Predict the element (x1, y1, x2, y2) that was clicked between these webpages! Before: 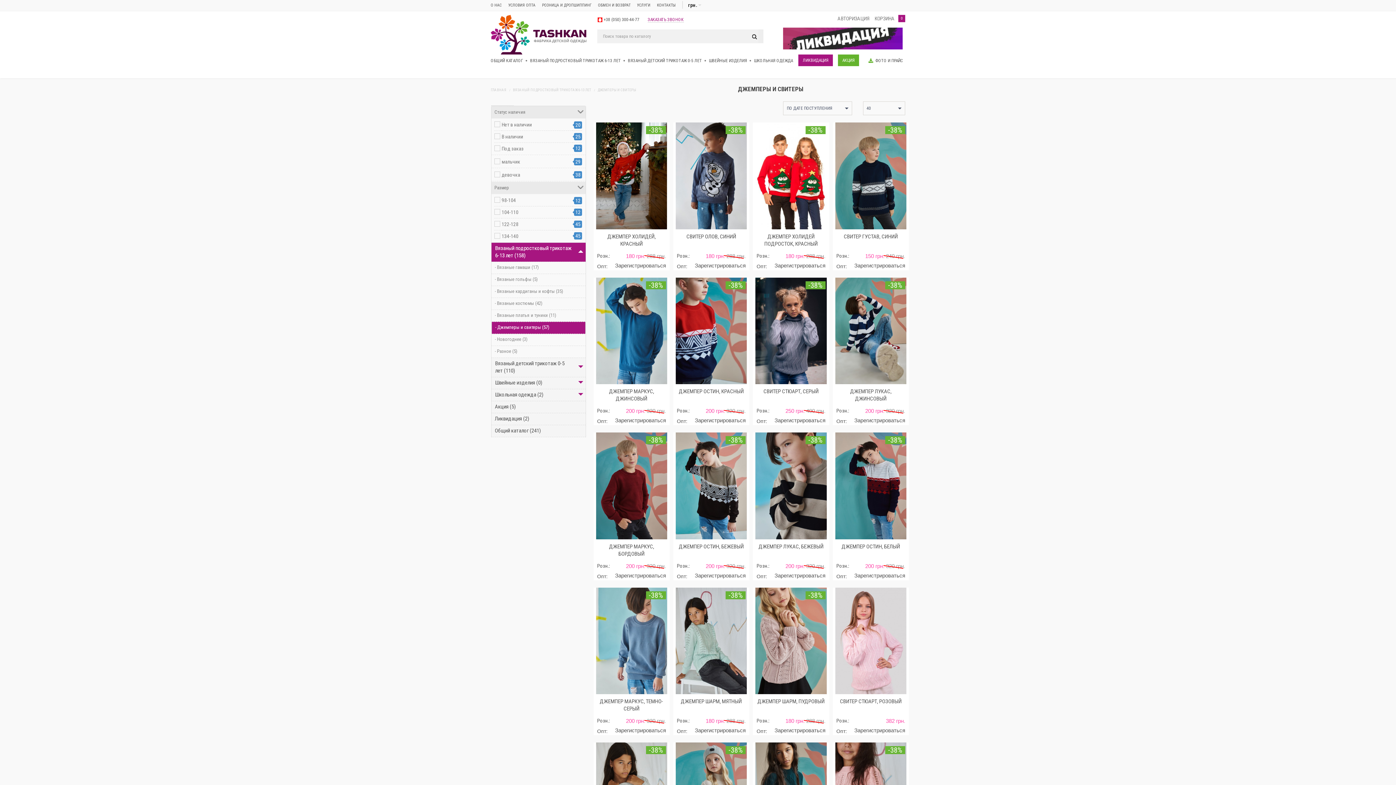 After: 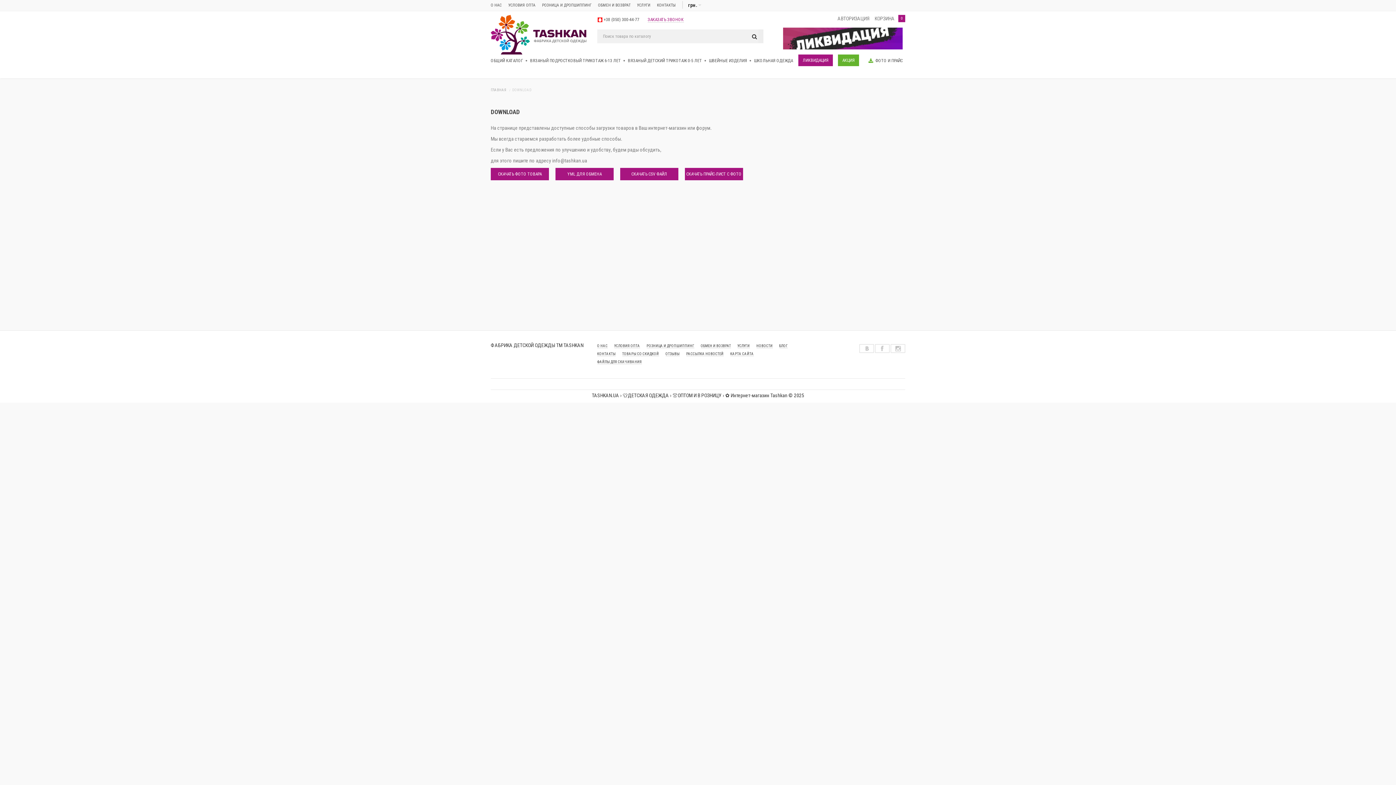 Action: bbox: (873, 54, 905, 66) label: ФОТО И ПРАЙС